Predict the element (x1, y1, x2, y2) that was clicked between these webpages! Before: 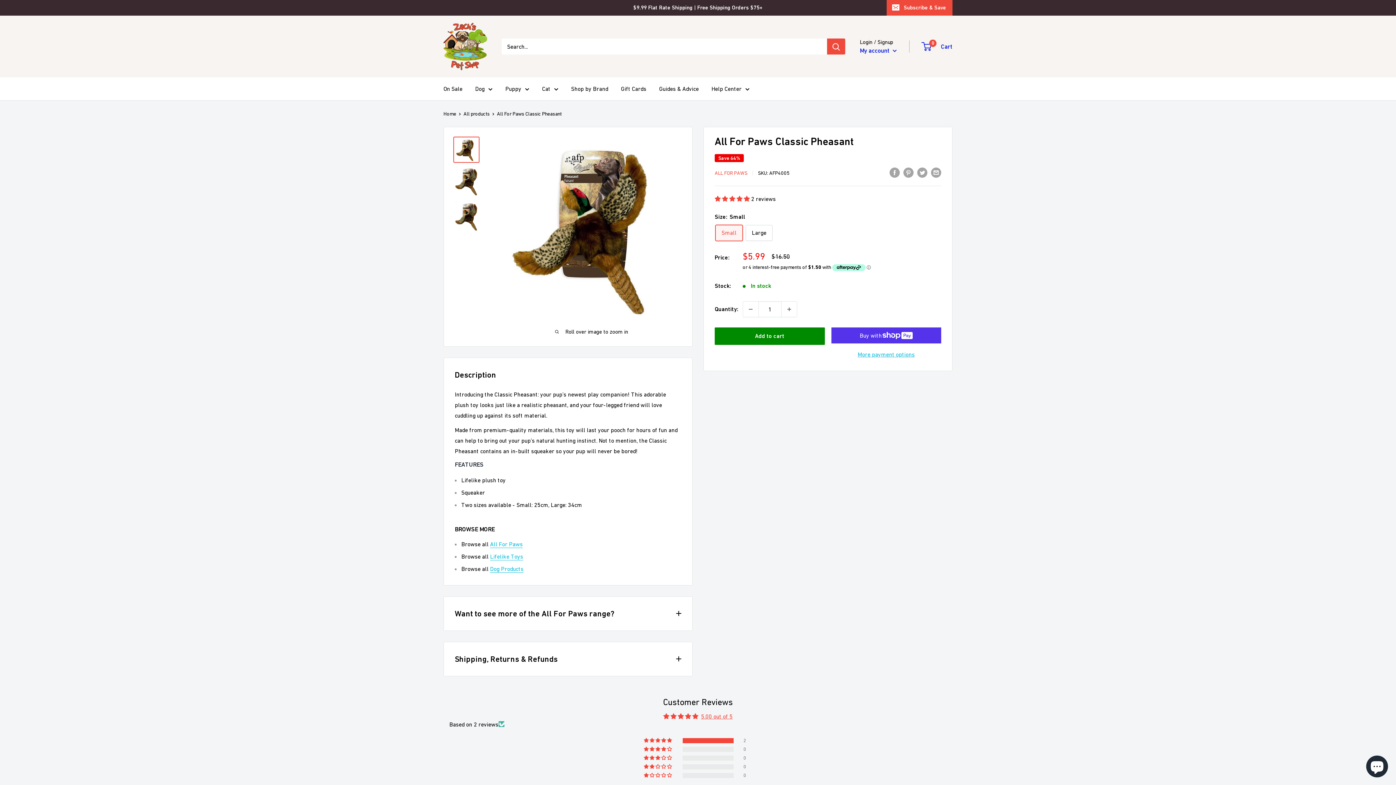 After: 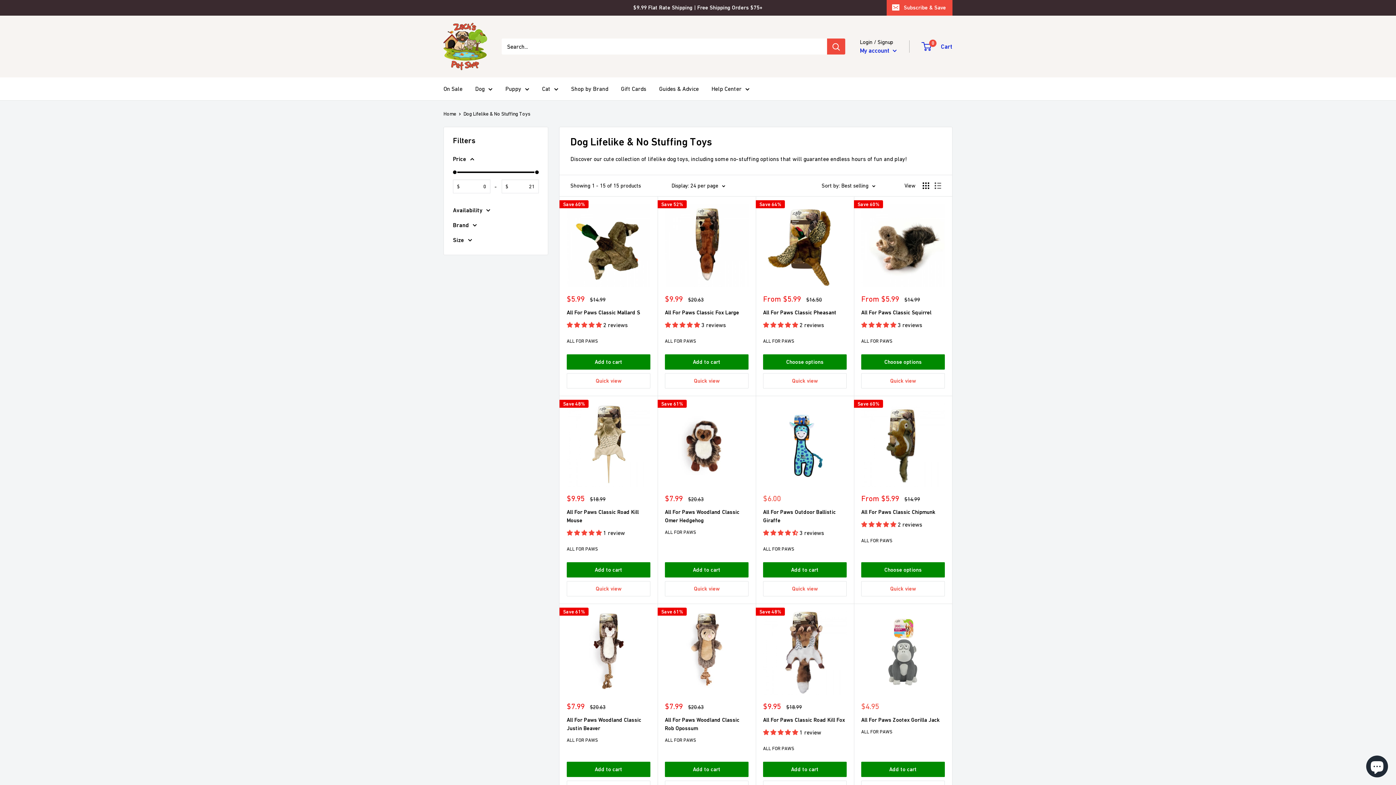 Action: bbox: (490, 553, 523, 559) label: Lifelike Toys